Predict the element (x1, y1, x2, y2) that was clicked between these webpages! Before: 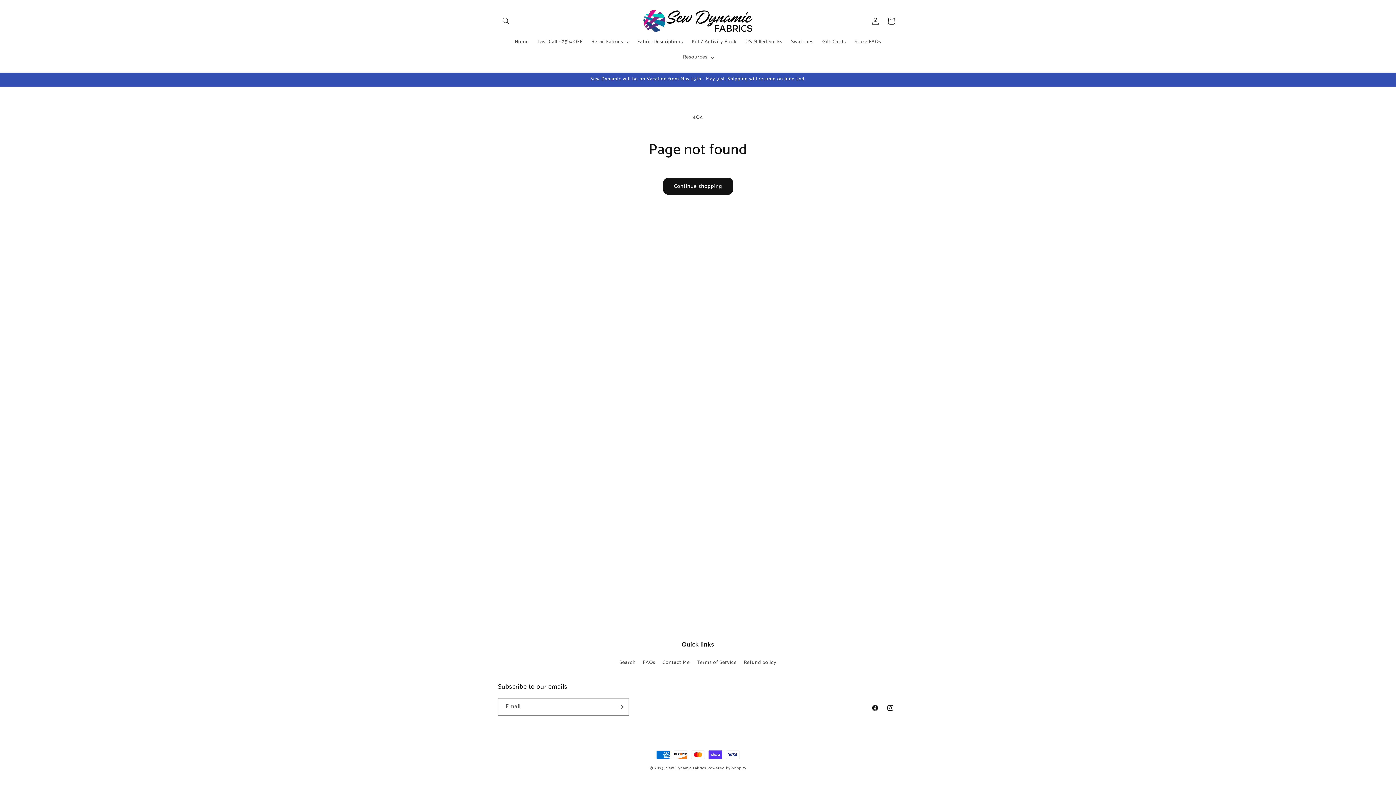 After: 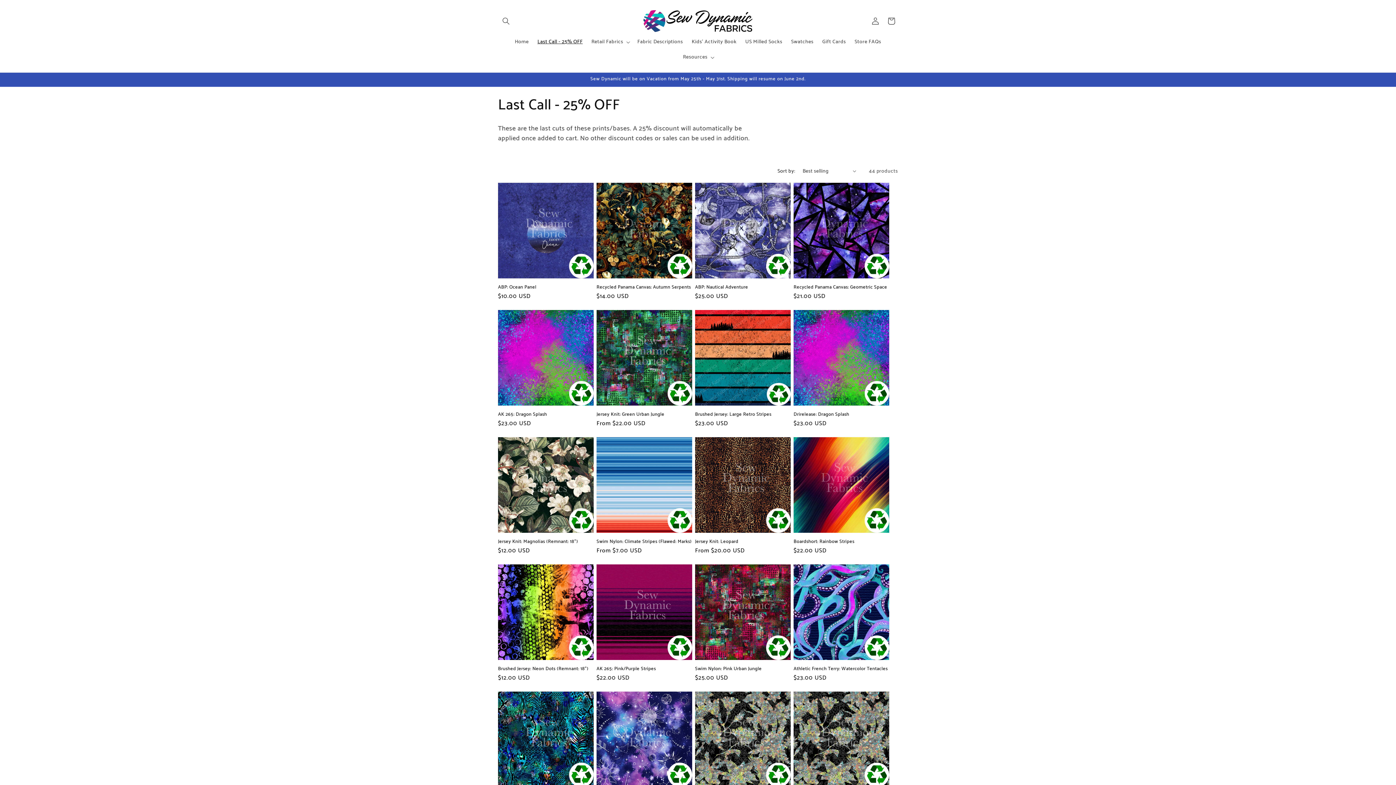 Action: label: Last Call - 25% OFF bbox: (533, 34, 587, 49)